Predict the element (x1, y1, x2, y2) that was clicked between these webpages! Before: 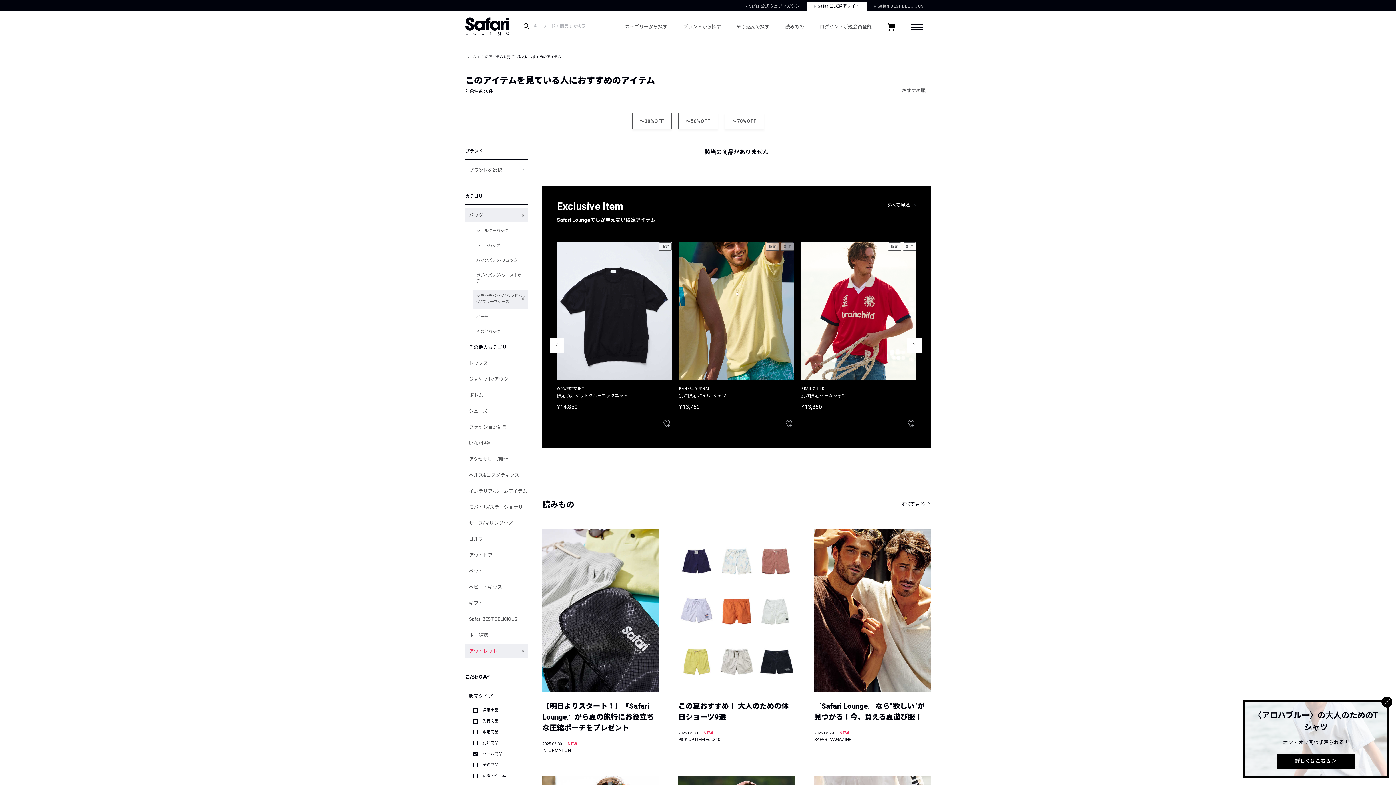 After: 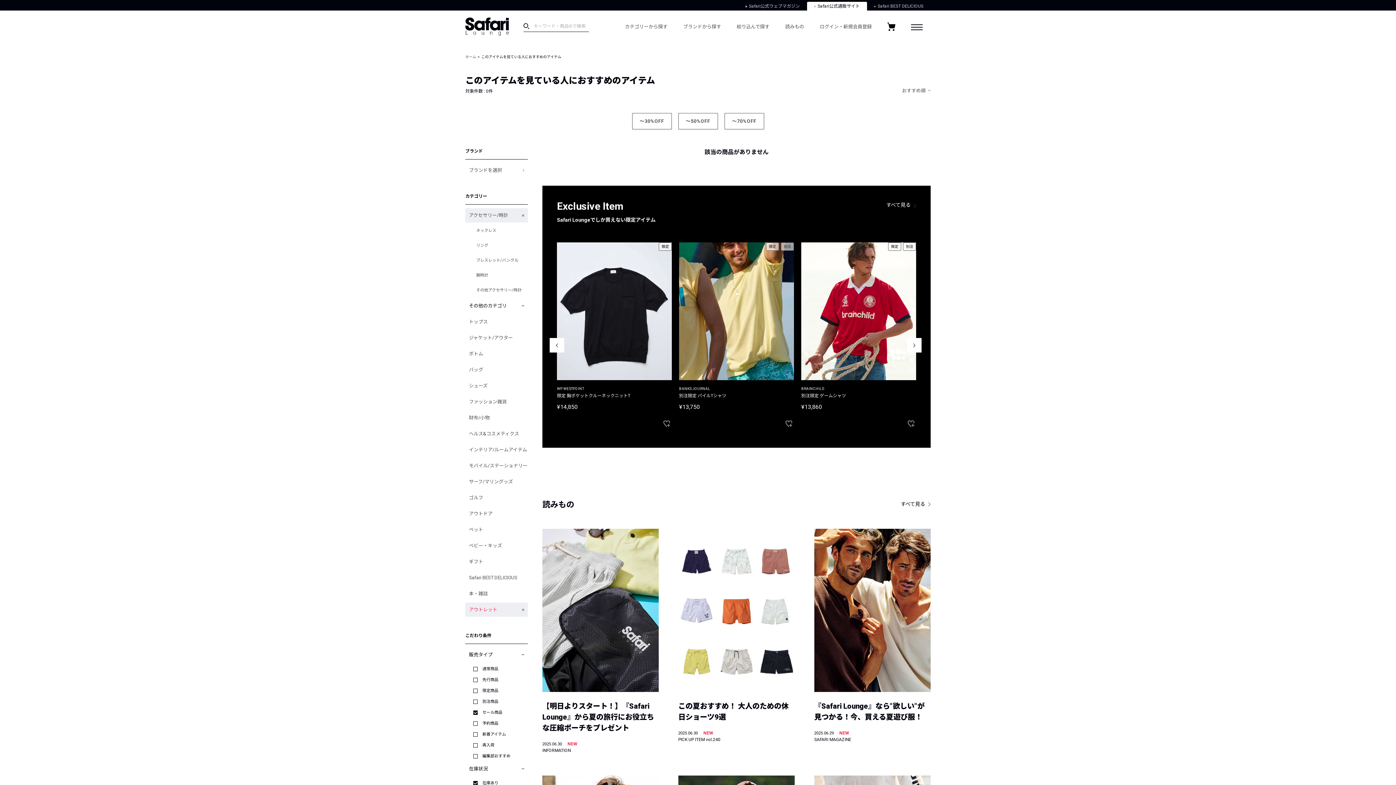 Action: label: アクセサリー/時計 bbox: (465, 452, 528, 466)